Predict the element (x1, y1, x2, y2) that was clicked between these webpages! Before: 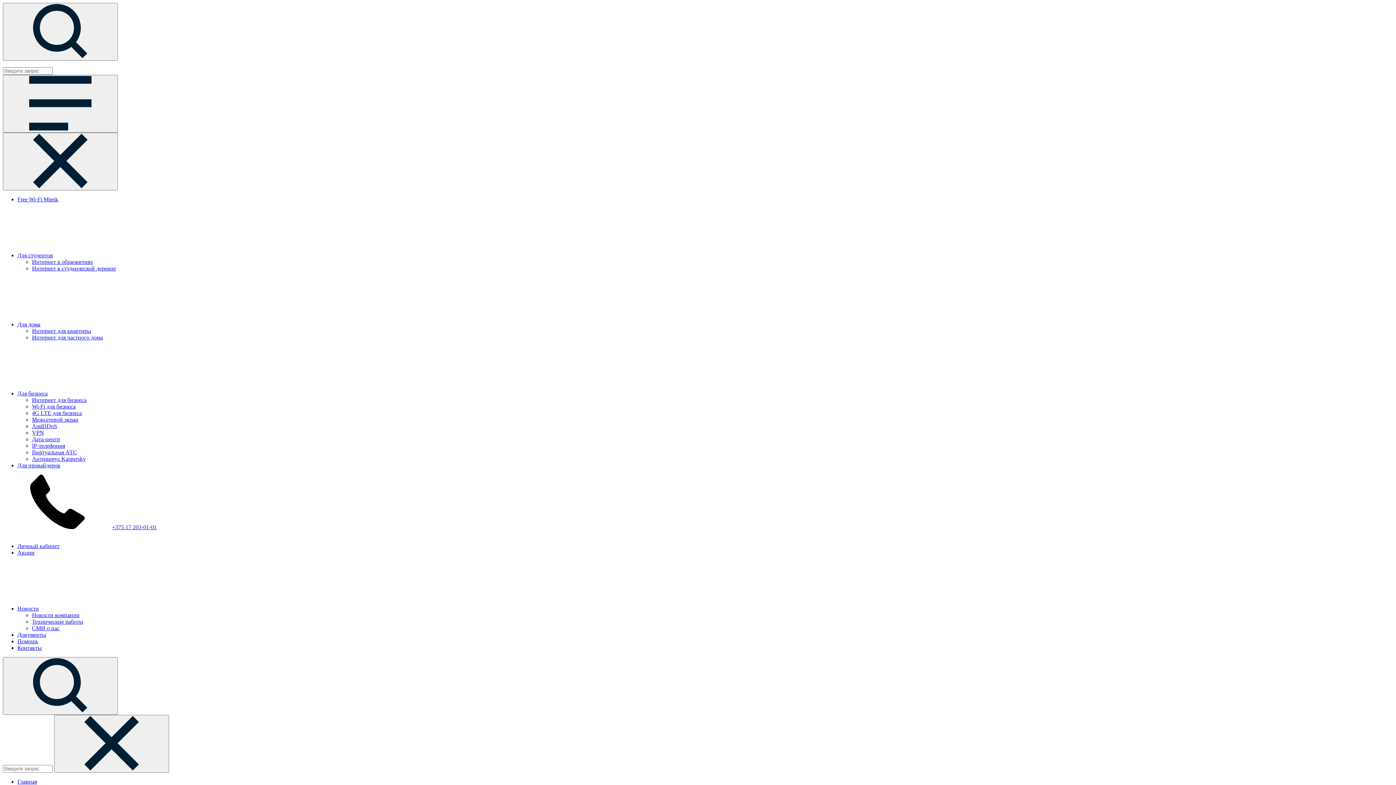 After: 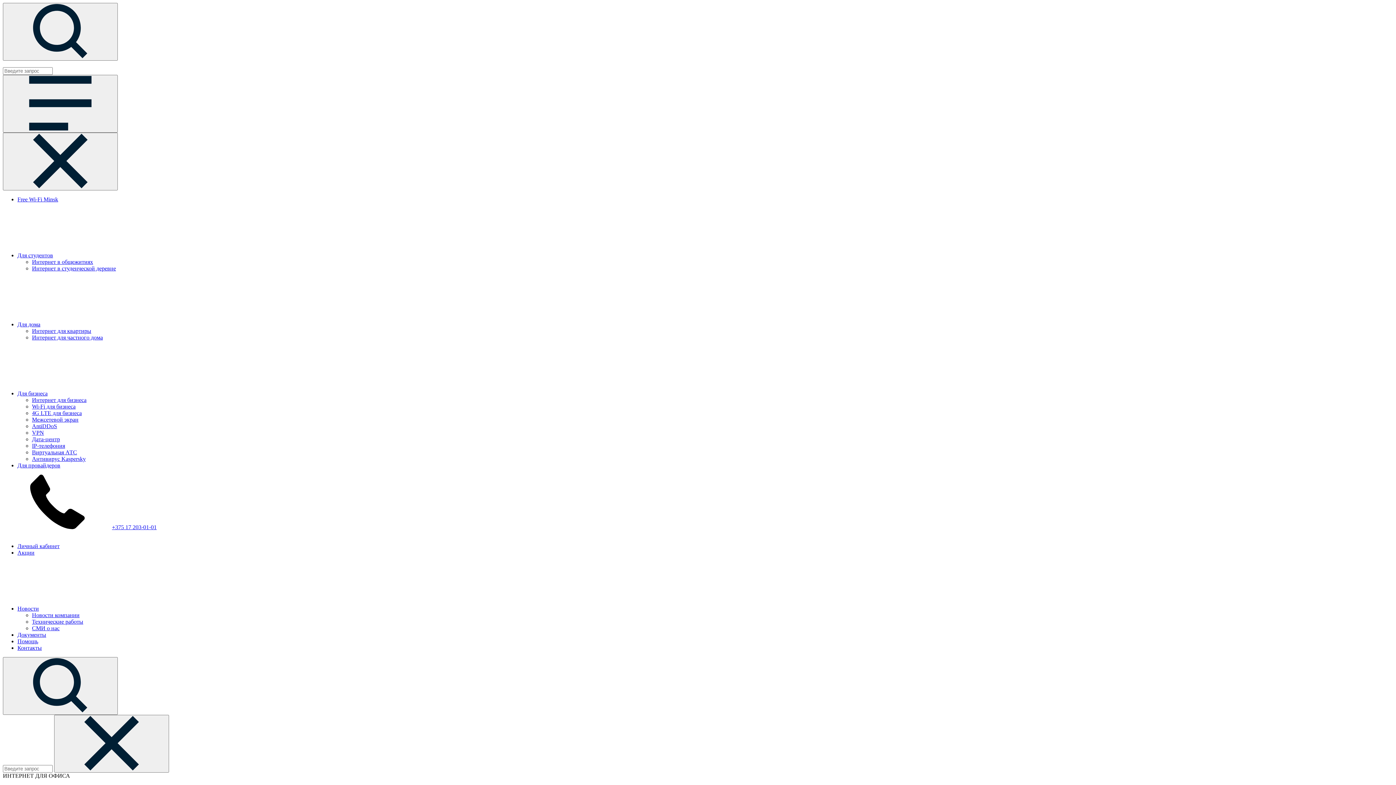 Action: label: Межсетевой экран bbox: (32, 416, 78, 422)